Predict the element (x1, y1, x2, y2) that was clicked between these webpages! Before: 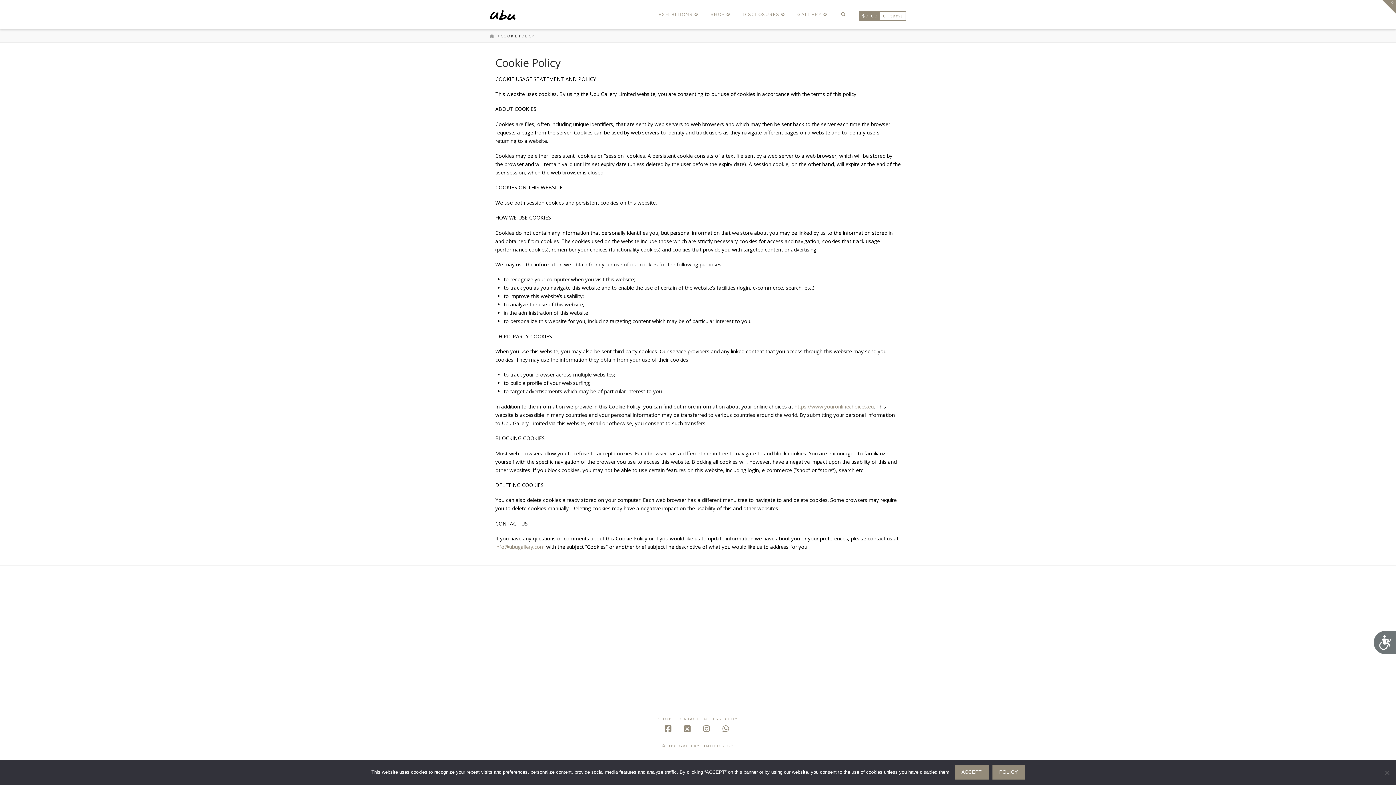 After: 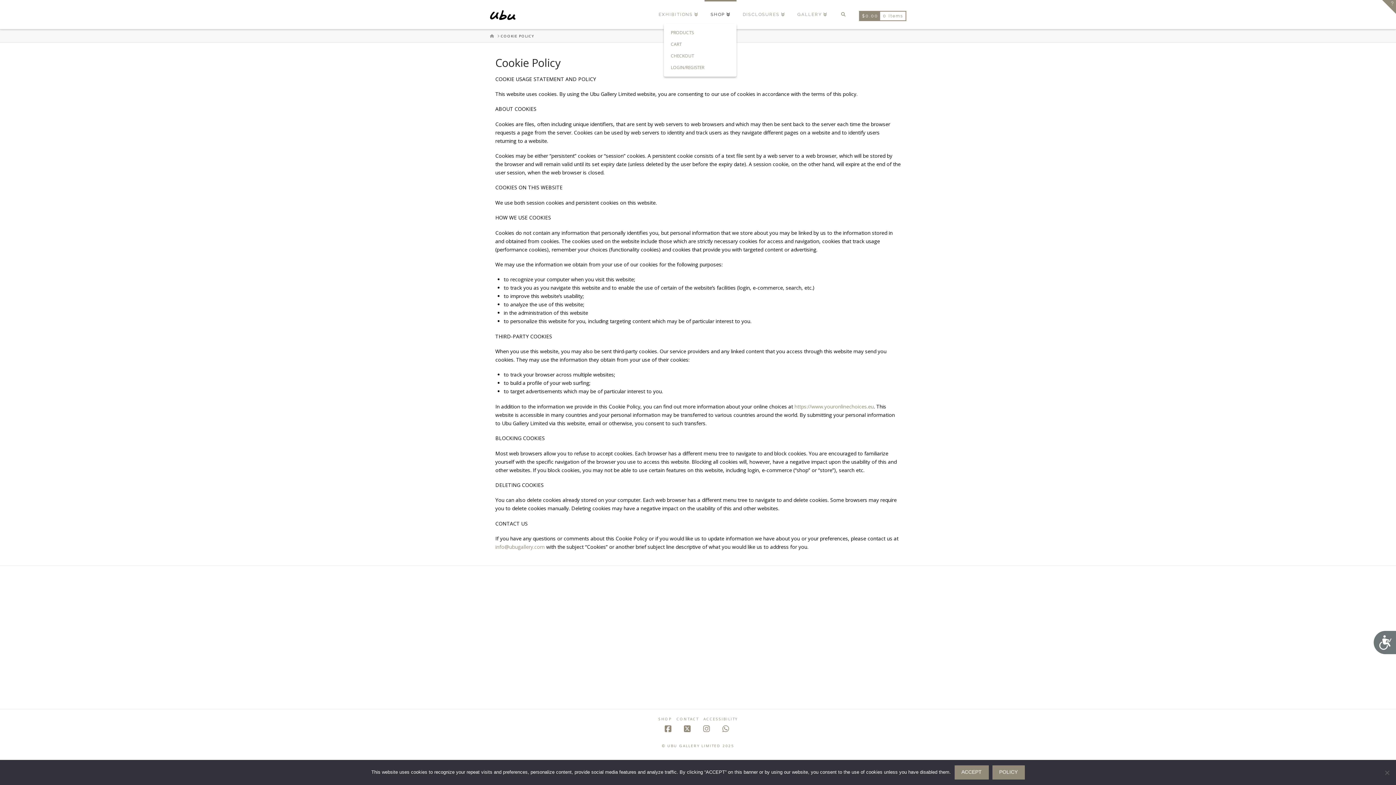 Action: label: SHOP bbox: (704, 0, 736, 29)